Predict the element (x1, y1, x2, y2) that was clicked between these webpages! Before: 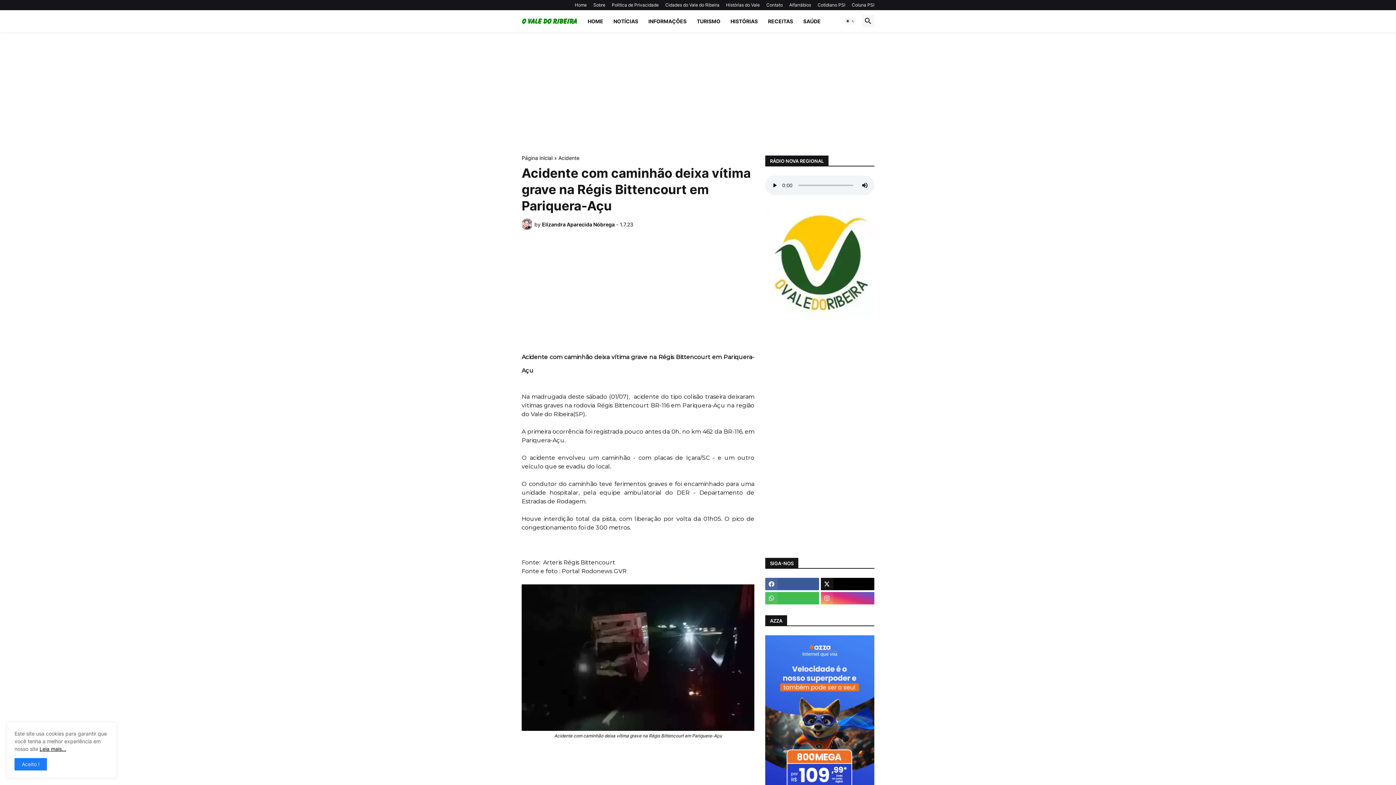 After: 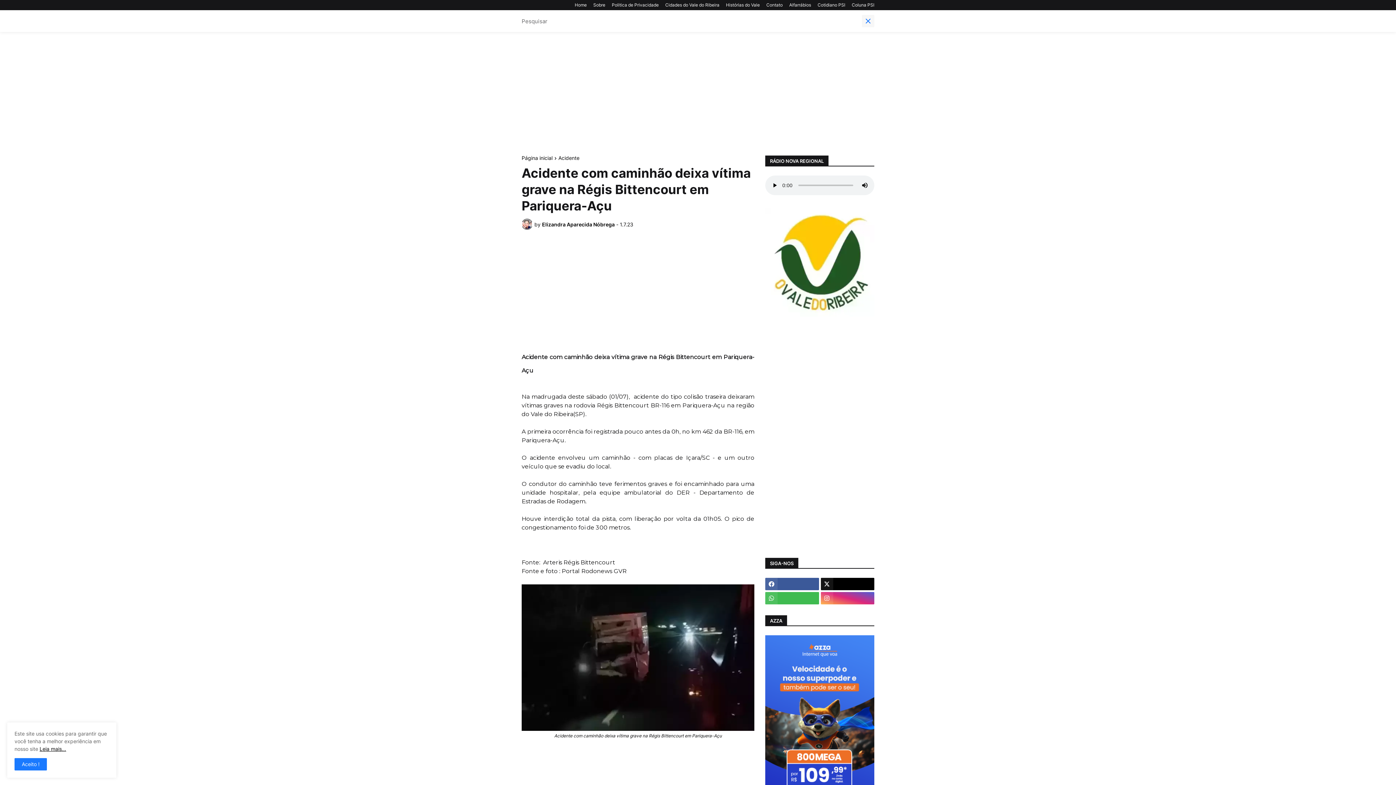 Action: bbox: (862, 14, 874, 27)